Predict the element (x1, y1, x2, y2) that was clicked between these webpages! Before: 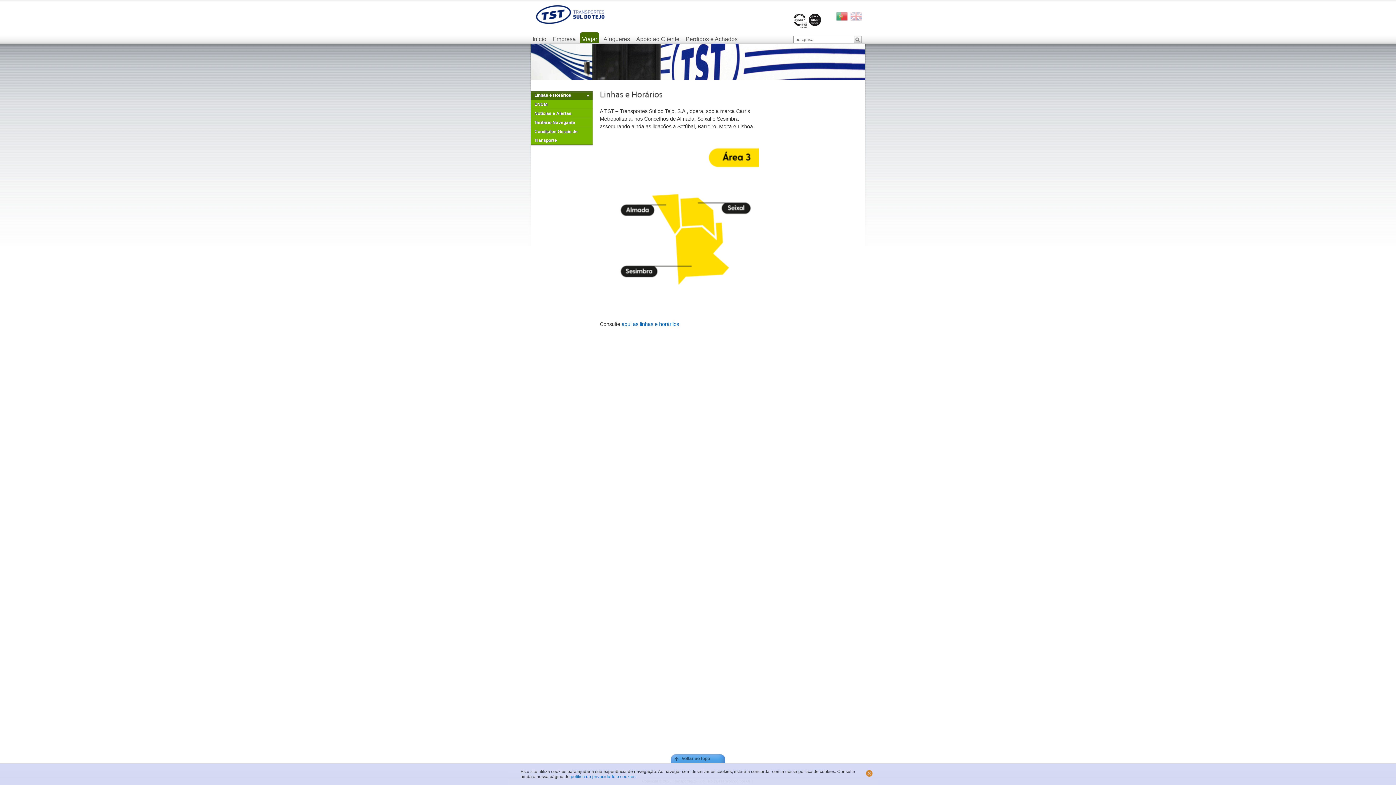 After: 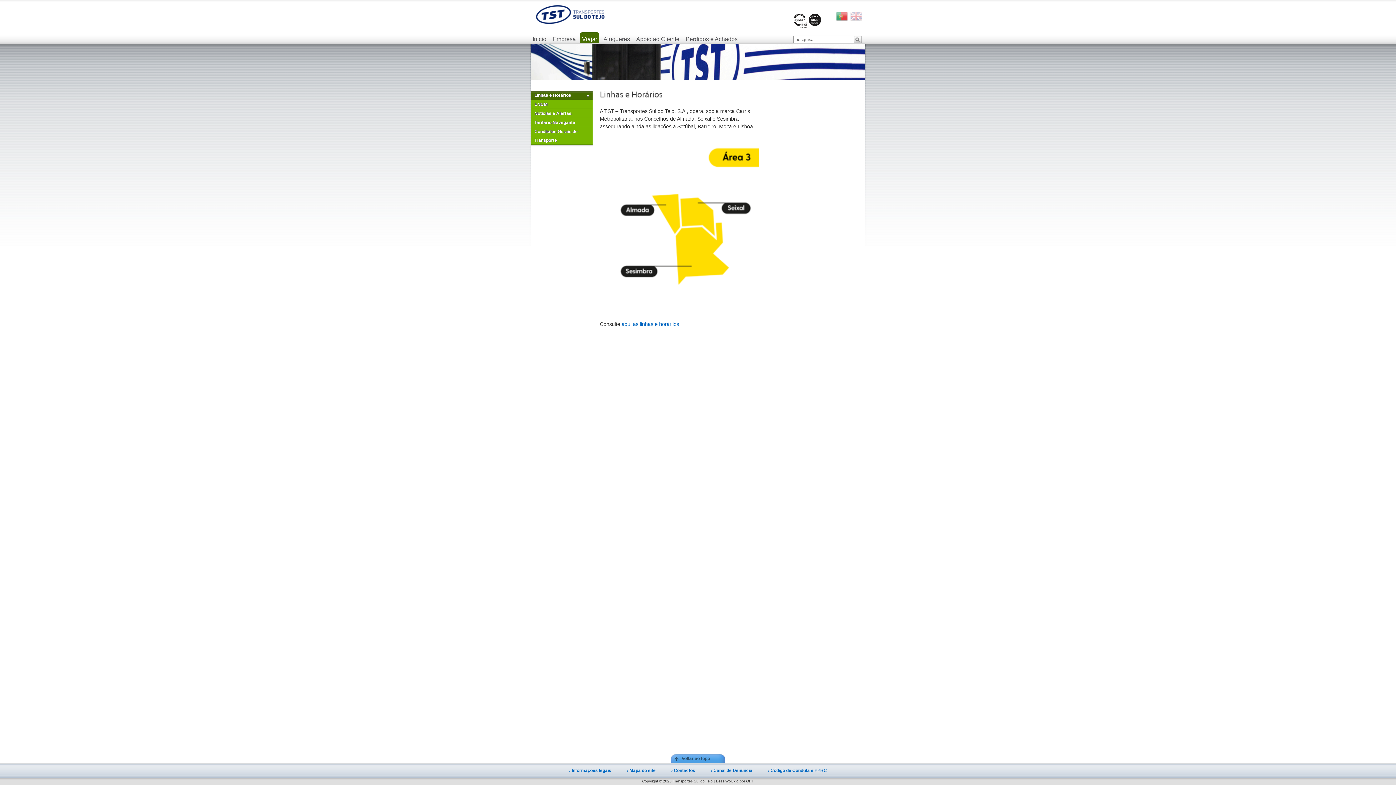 Action: bbox: (866, 773, 872, 778)